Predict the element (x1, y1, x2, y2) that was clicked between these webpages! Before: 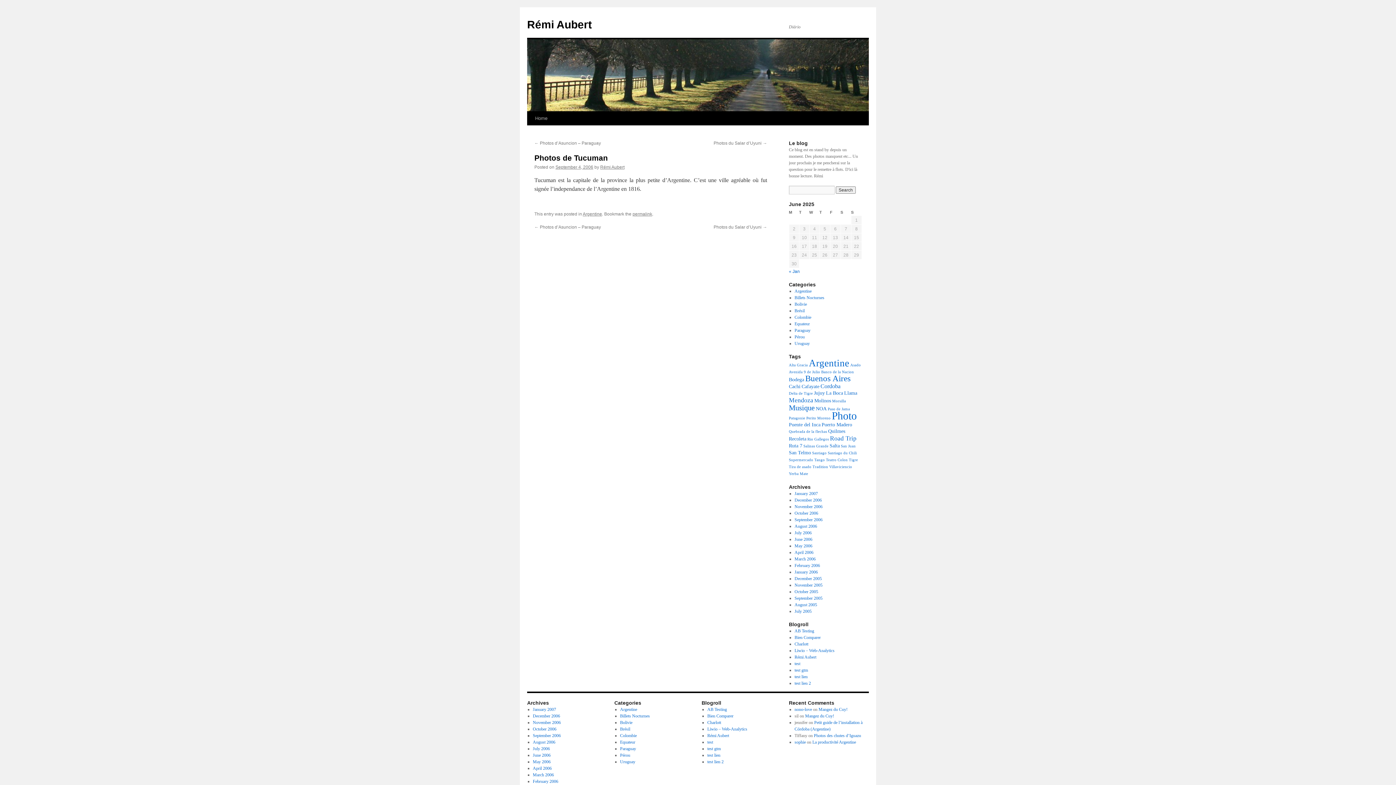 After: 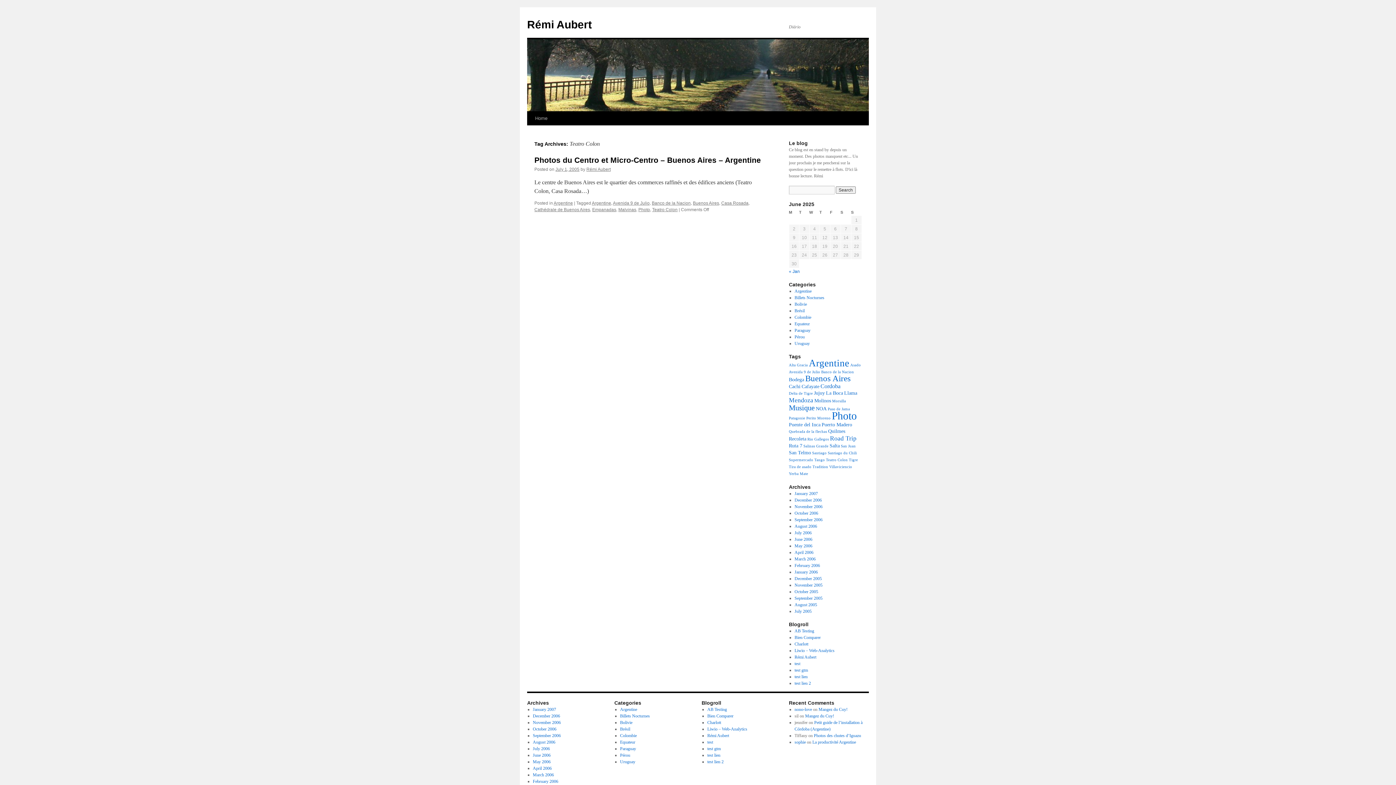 Action: label: Teatro Colon (1 item) bbox: (826, 458, 848, 462)